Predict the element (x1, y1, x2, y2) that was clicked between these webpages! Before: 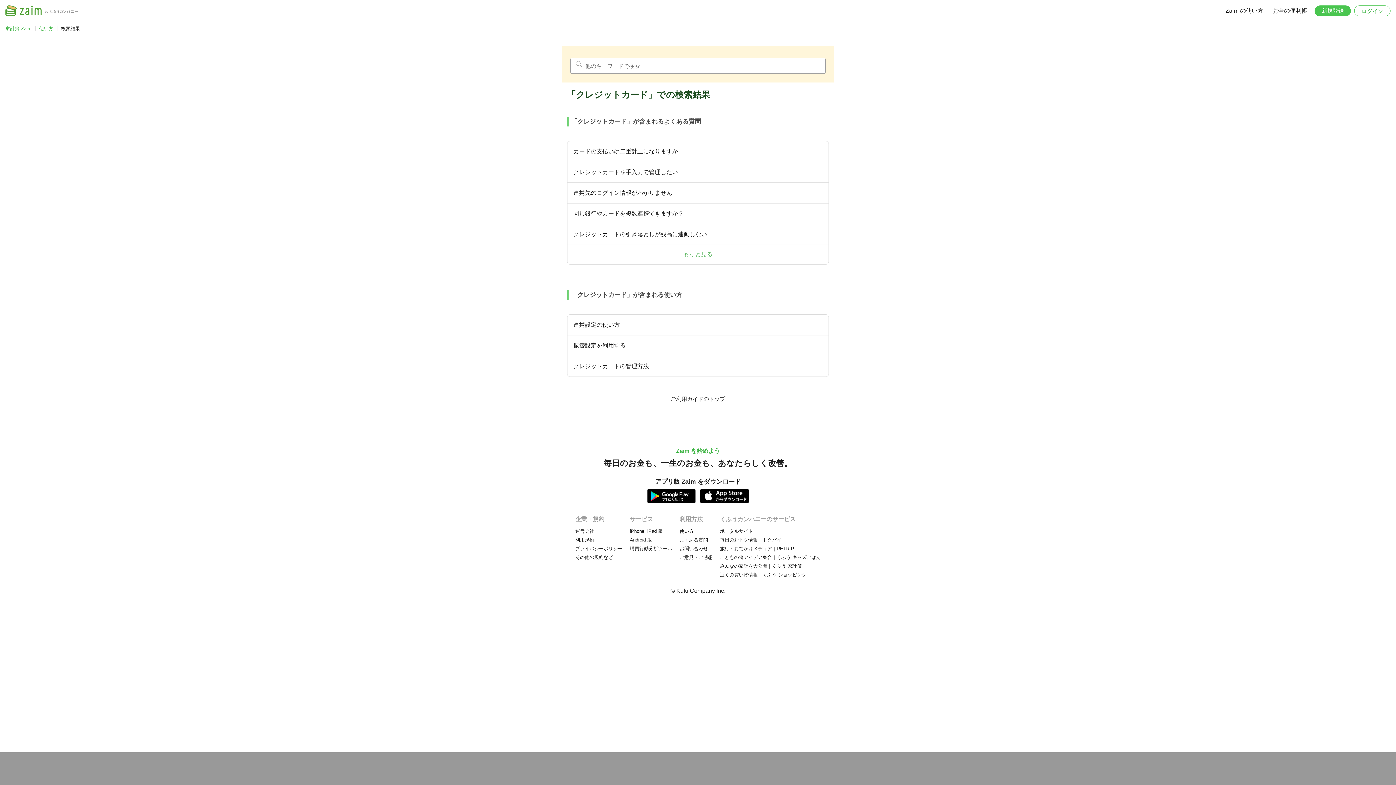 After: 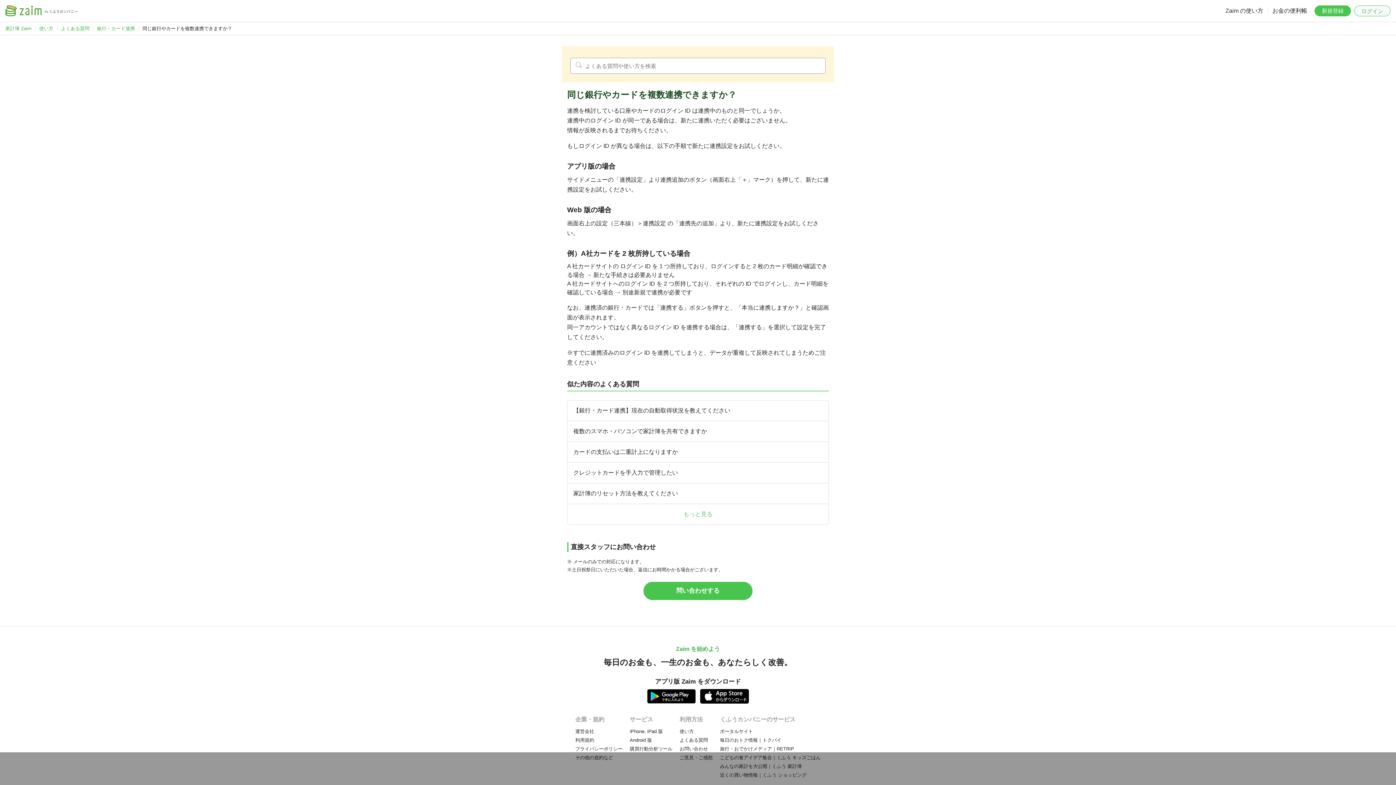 Action: label: 同じ銀行やカードを複数連携できますか？ bbox: (567, 203, 828, 224)